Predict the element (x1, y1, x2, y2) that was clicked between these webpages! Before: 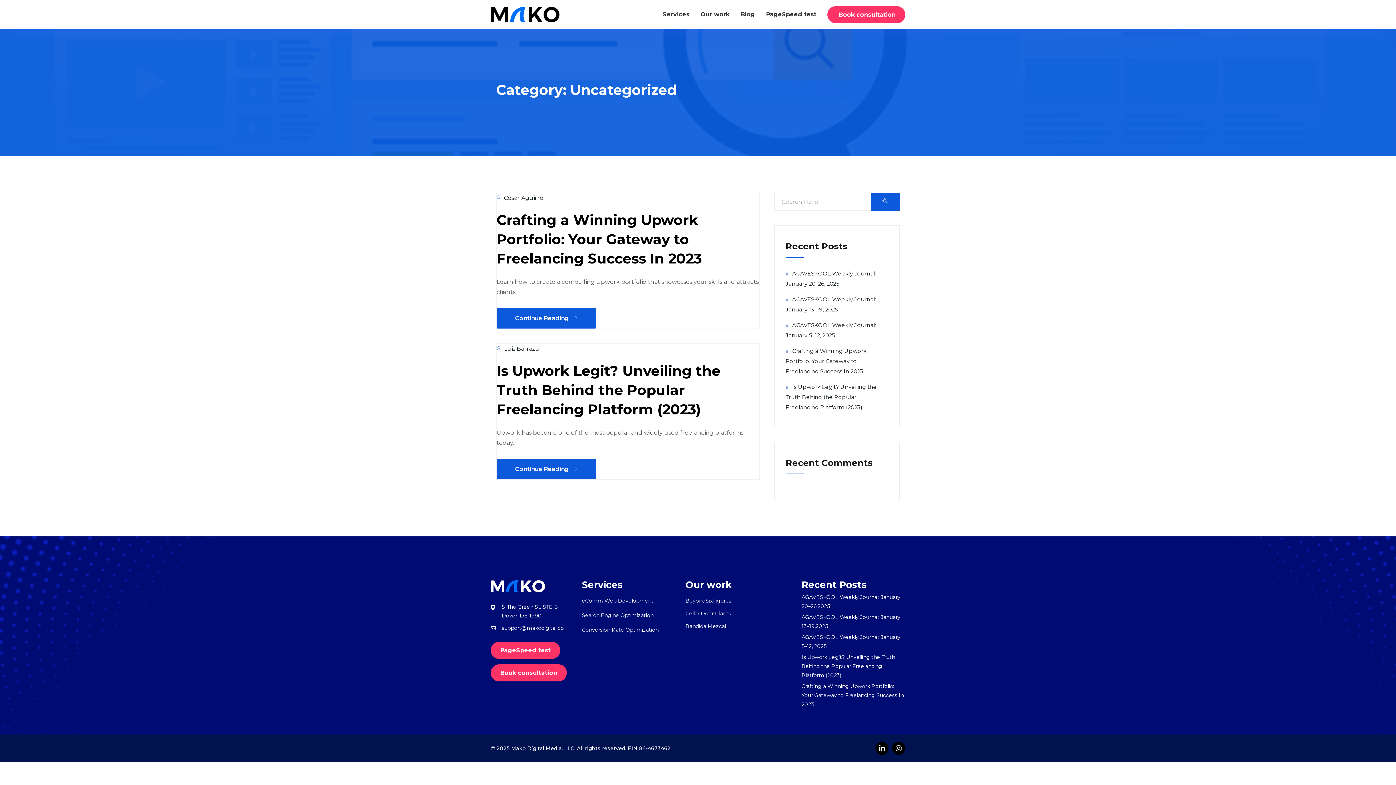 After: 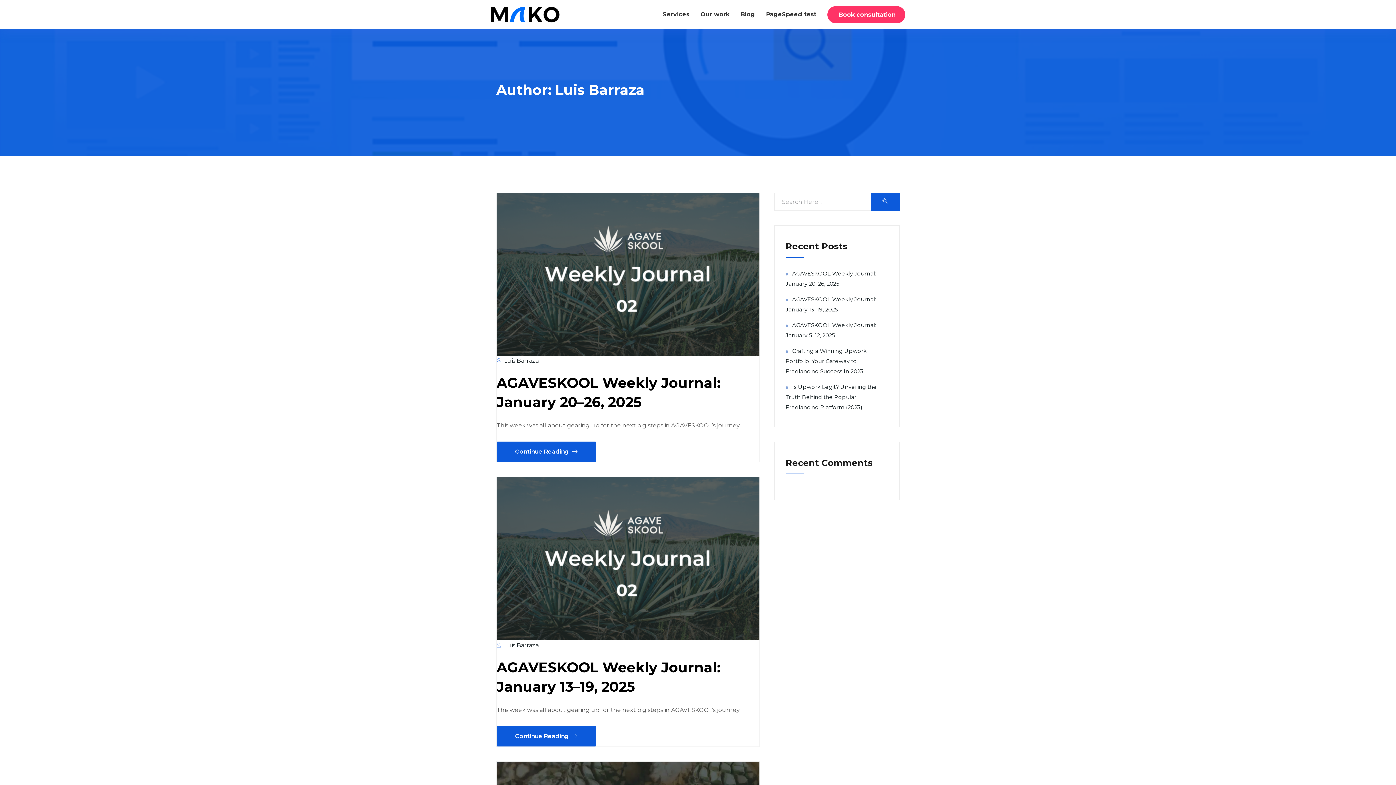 Action: bbox: (496, 345, 538, 352) label:  Luis Barraza